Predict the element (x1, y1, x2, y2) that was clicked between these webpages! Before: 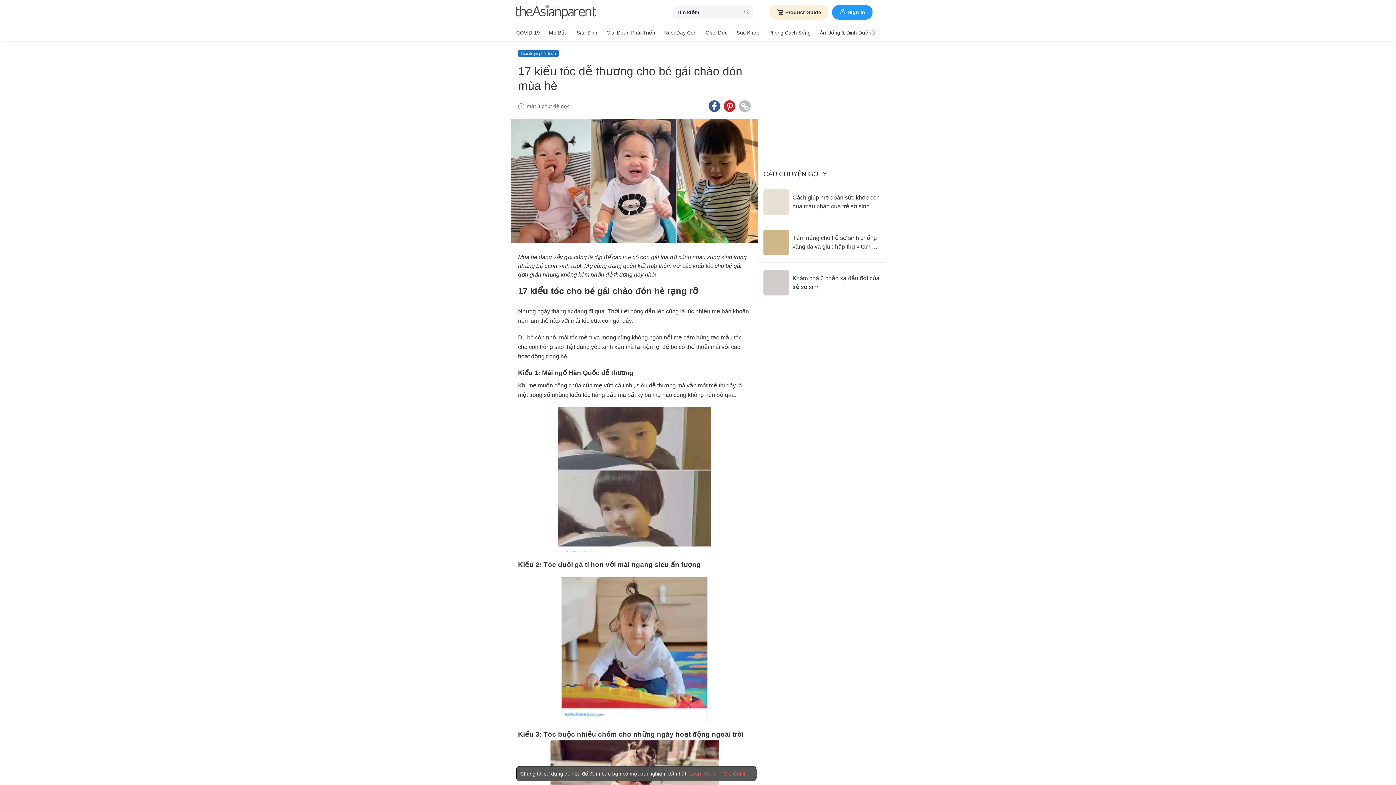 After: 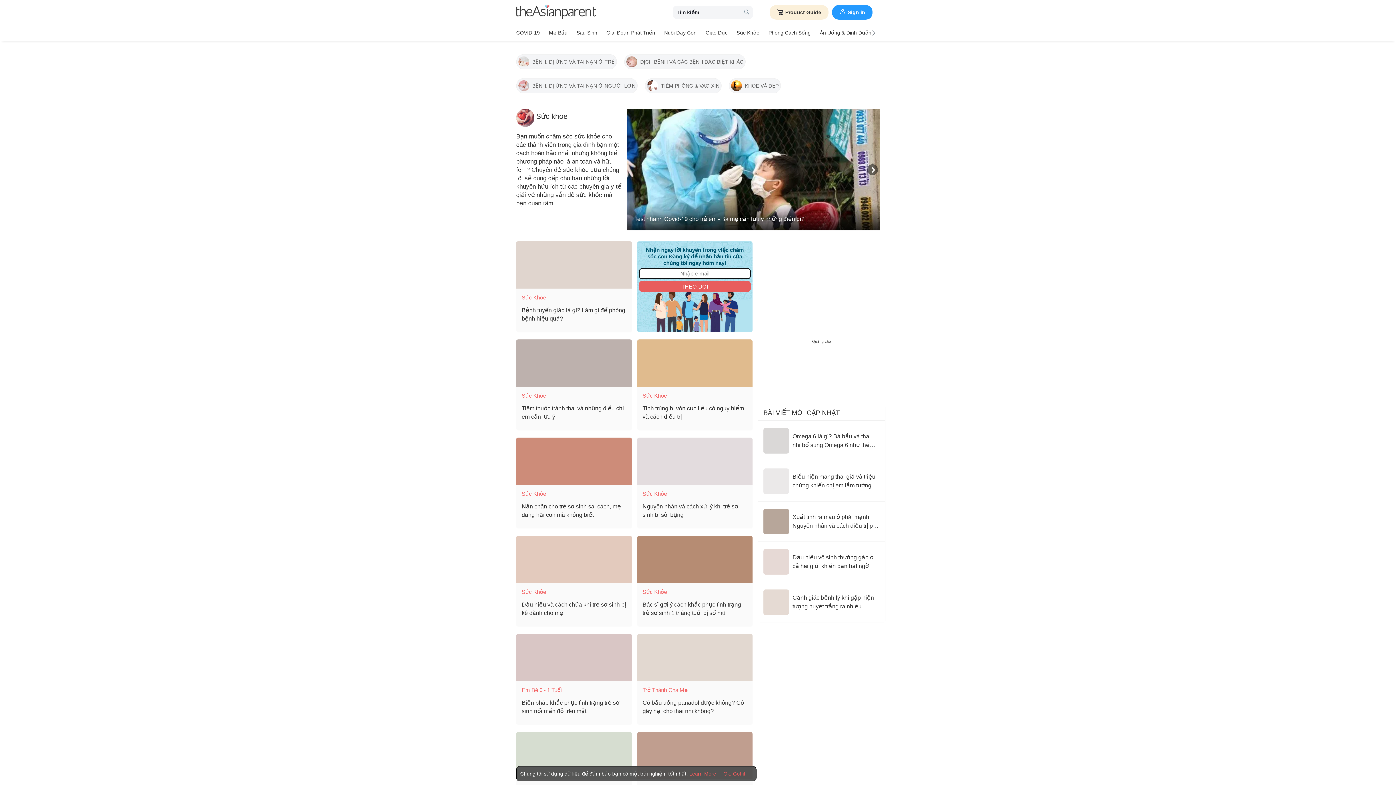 Action: label: Sức khỏe bbox: (736, 27, 759, 38)